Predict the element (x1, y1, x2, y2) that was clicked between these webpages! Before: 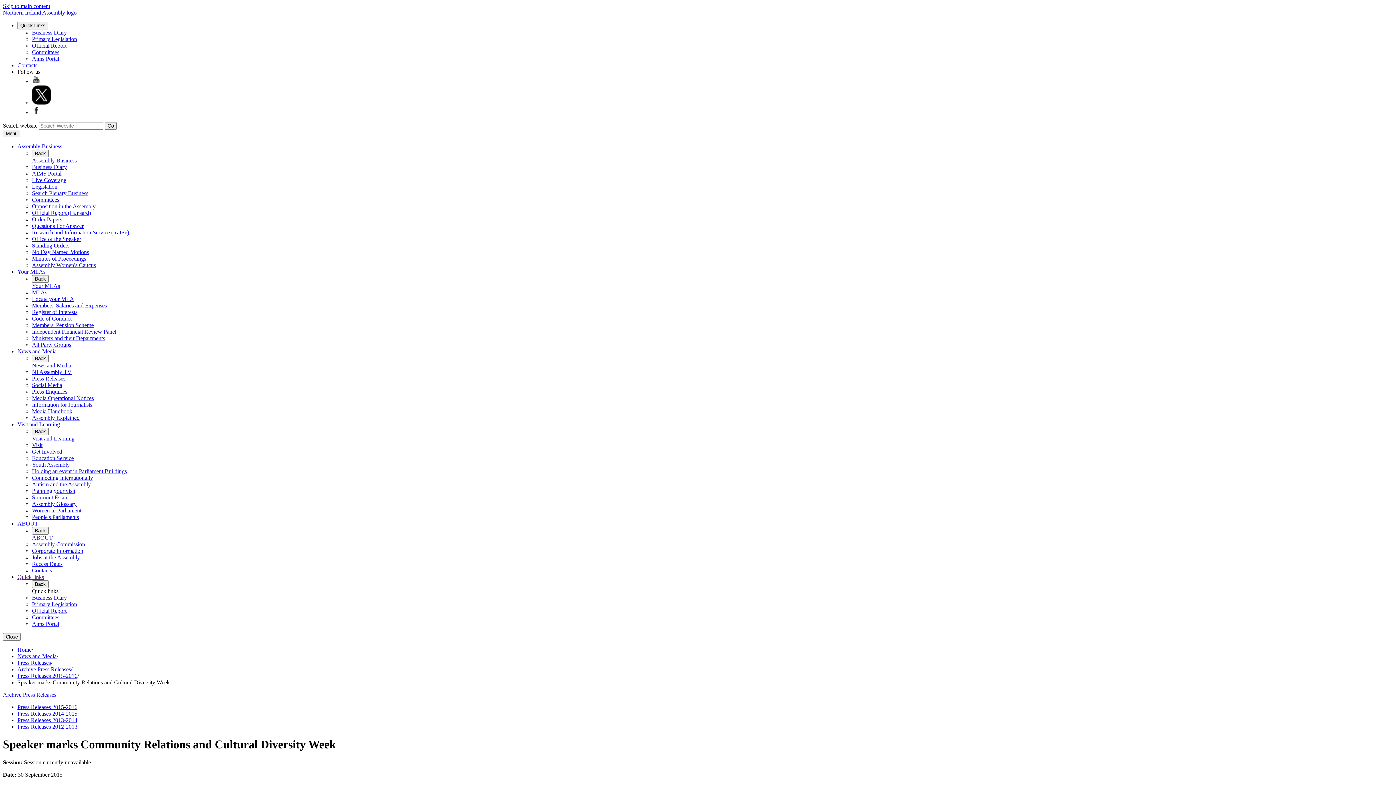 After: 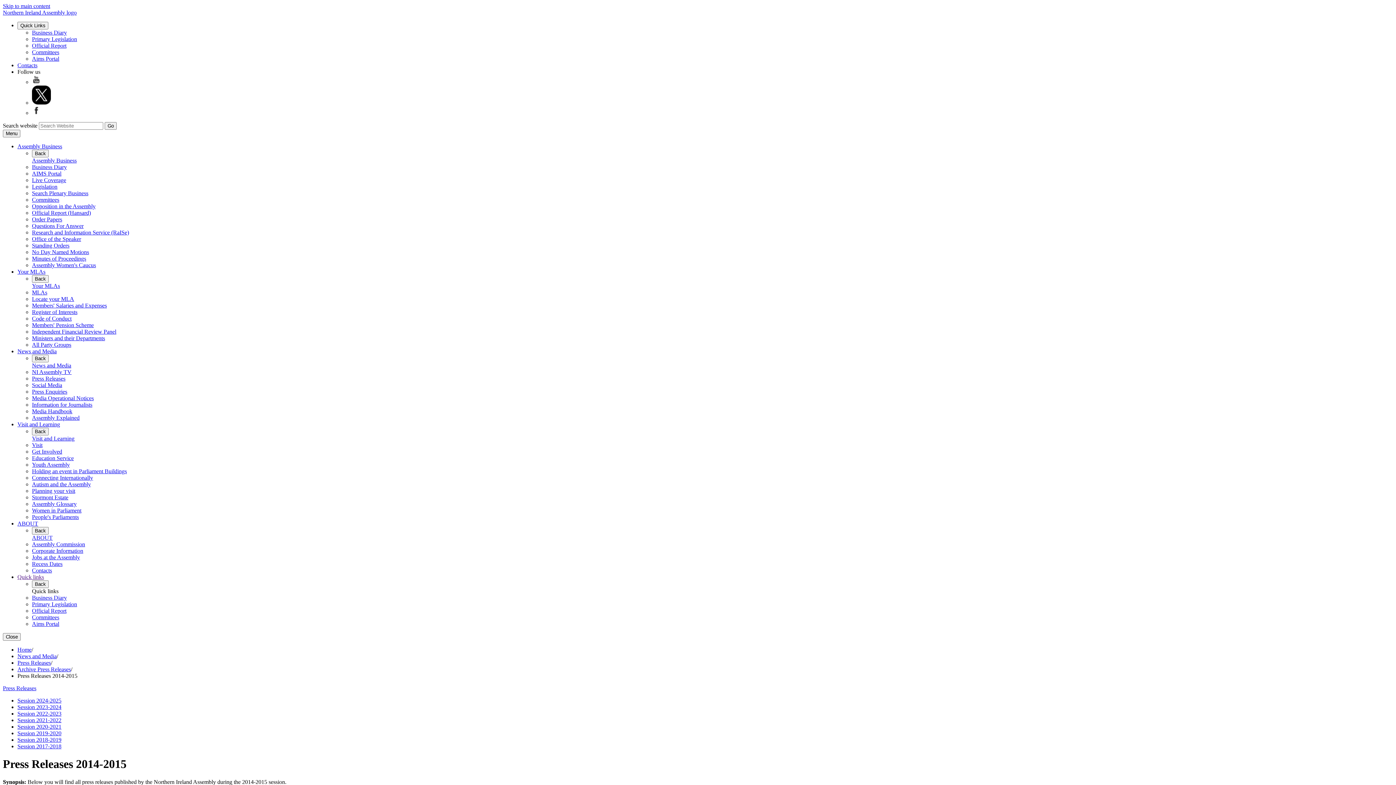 Action: bbox: (17, 710, 77, 717) label: Press Releases 2014-2015